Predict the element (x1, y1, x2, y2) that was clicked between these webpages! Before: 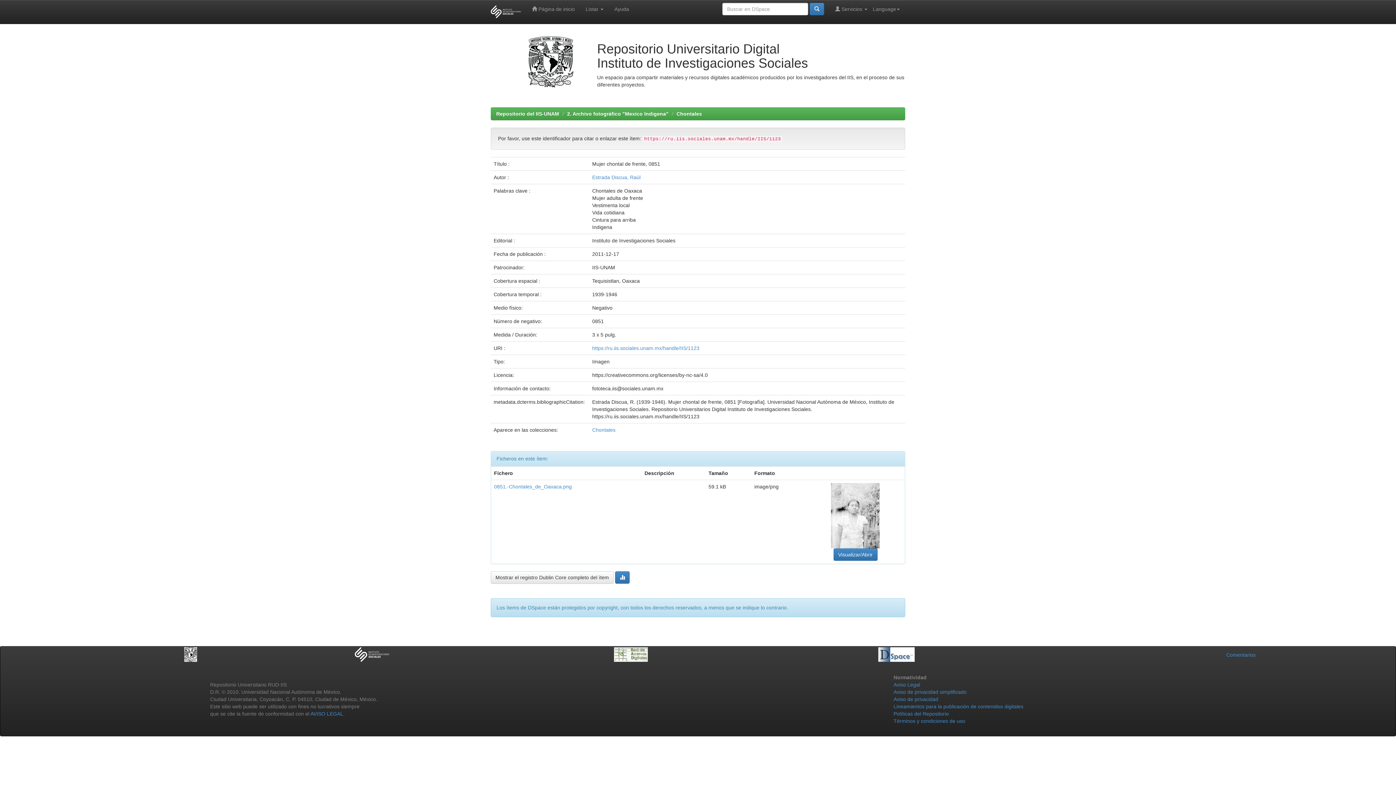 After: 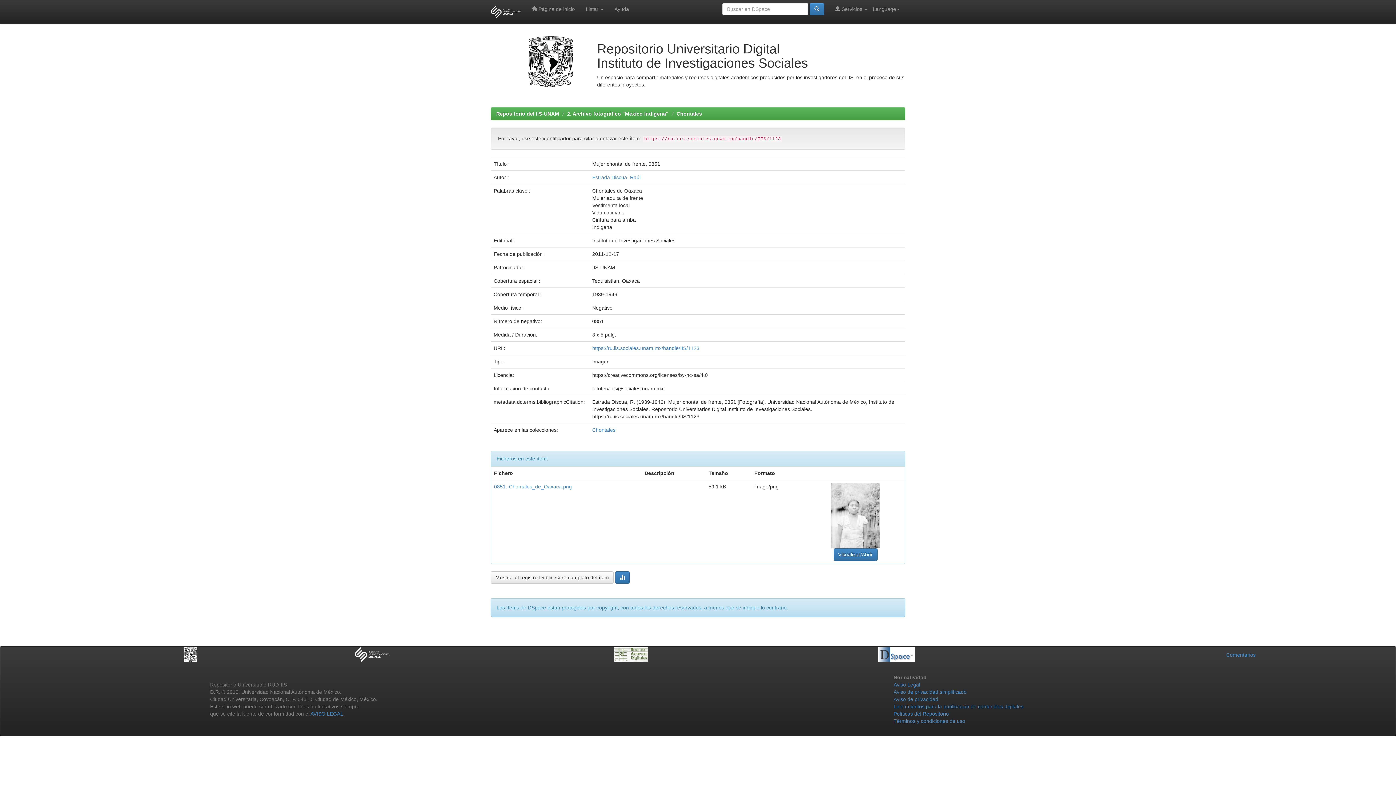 Action: bbox: (354, 651, 389, 657)